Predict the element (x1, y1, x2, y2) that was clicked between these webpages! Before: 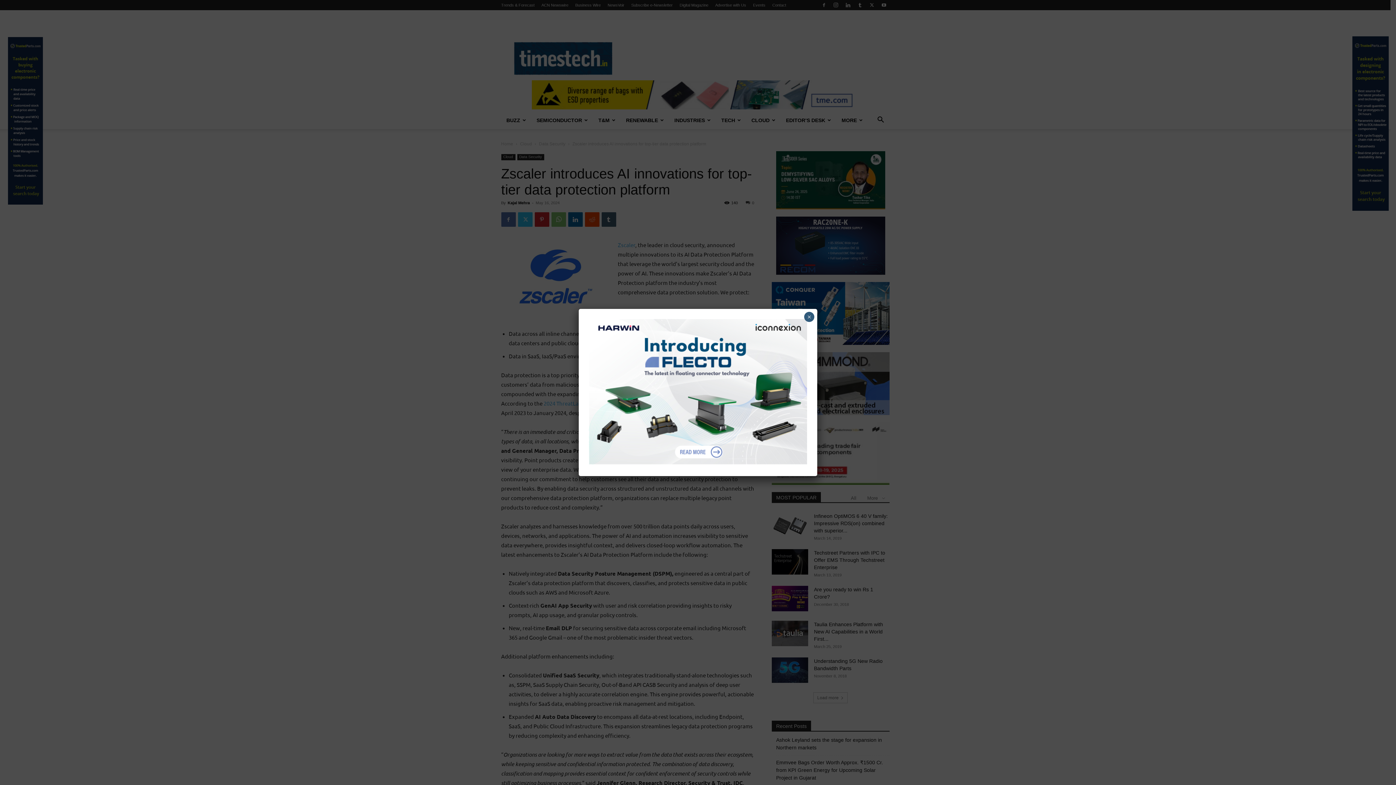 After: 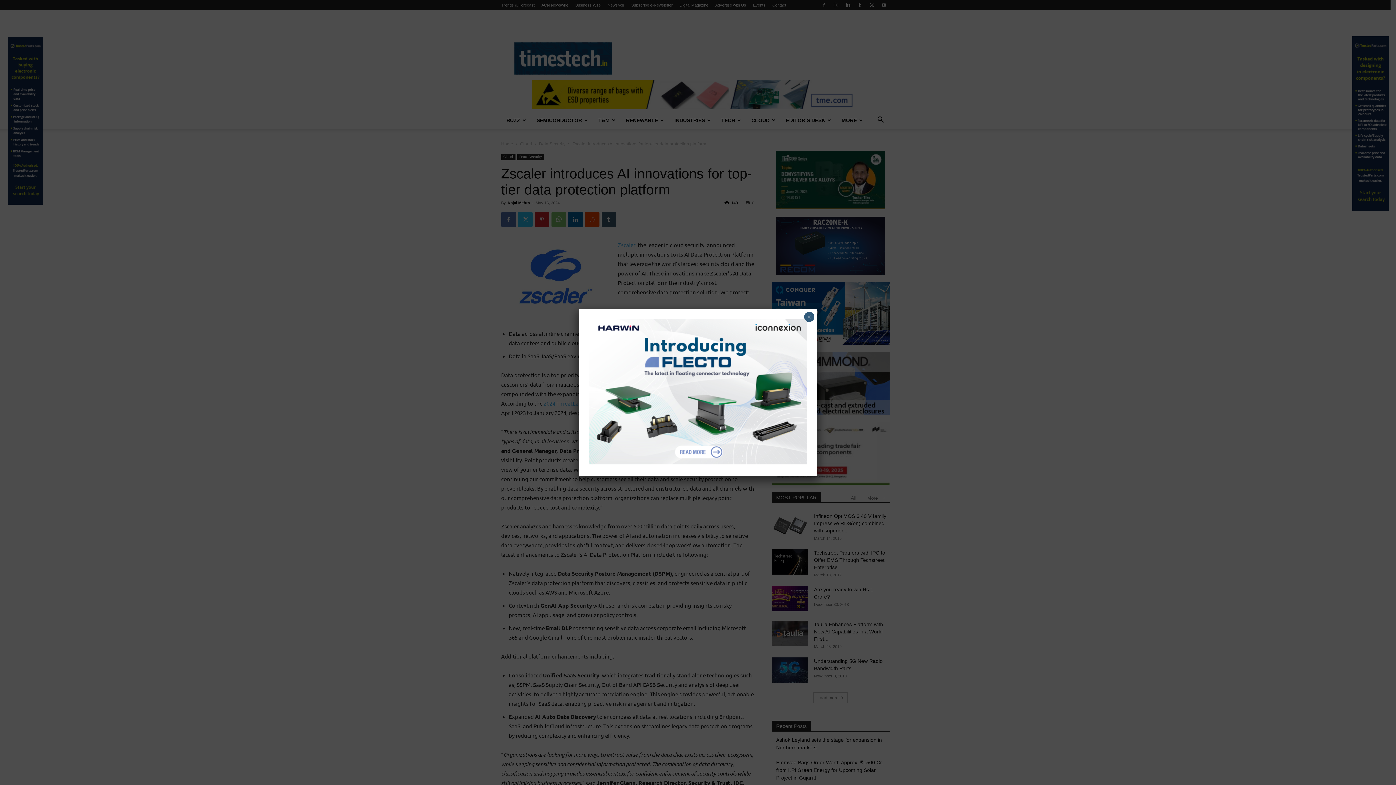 Action: bbox: (589, 458, 807, 466)